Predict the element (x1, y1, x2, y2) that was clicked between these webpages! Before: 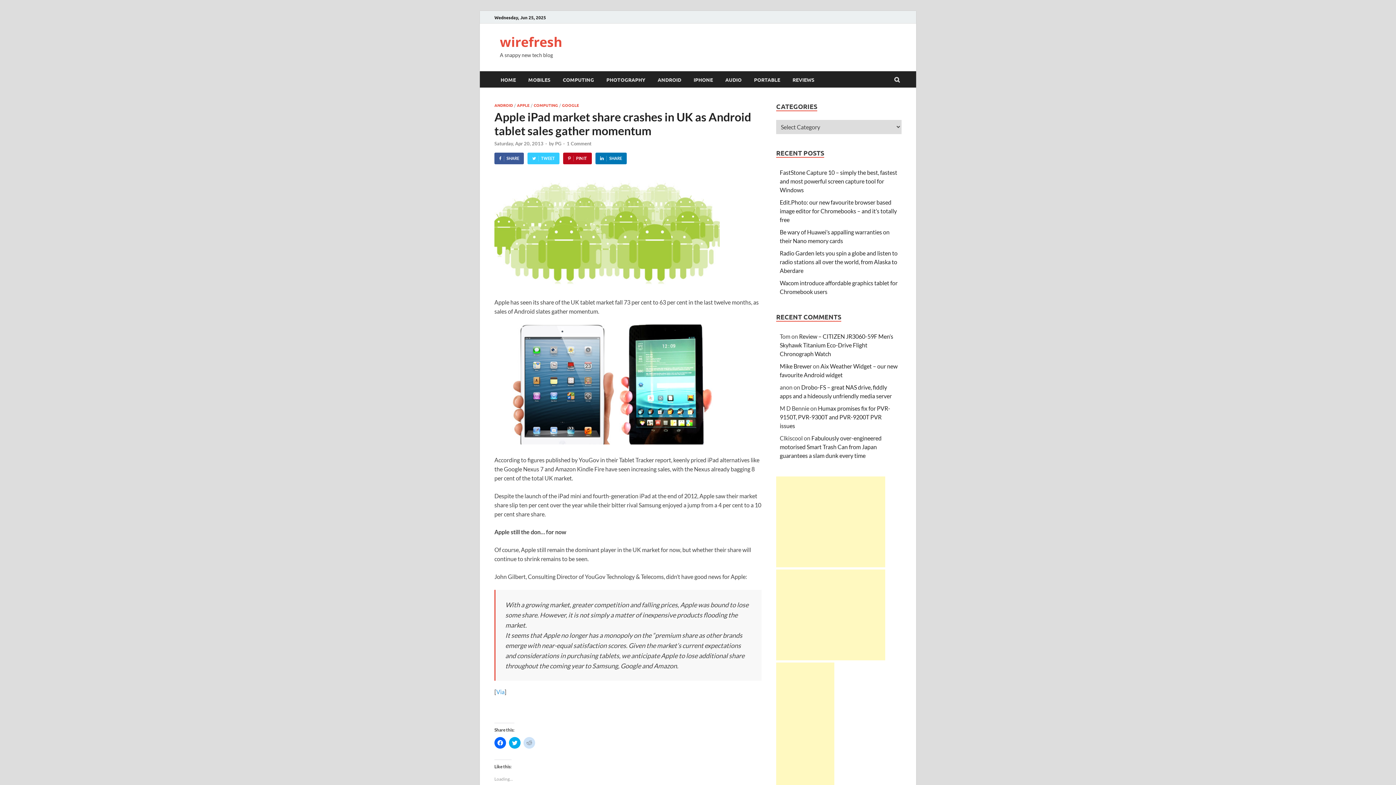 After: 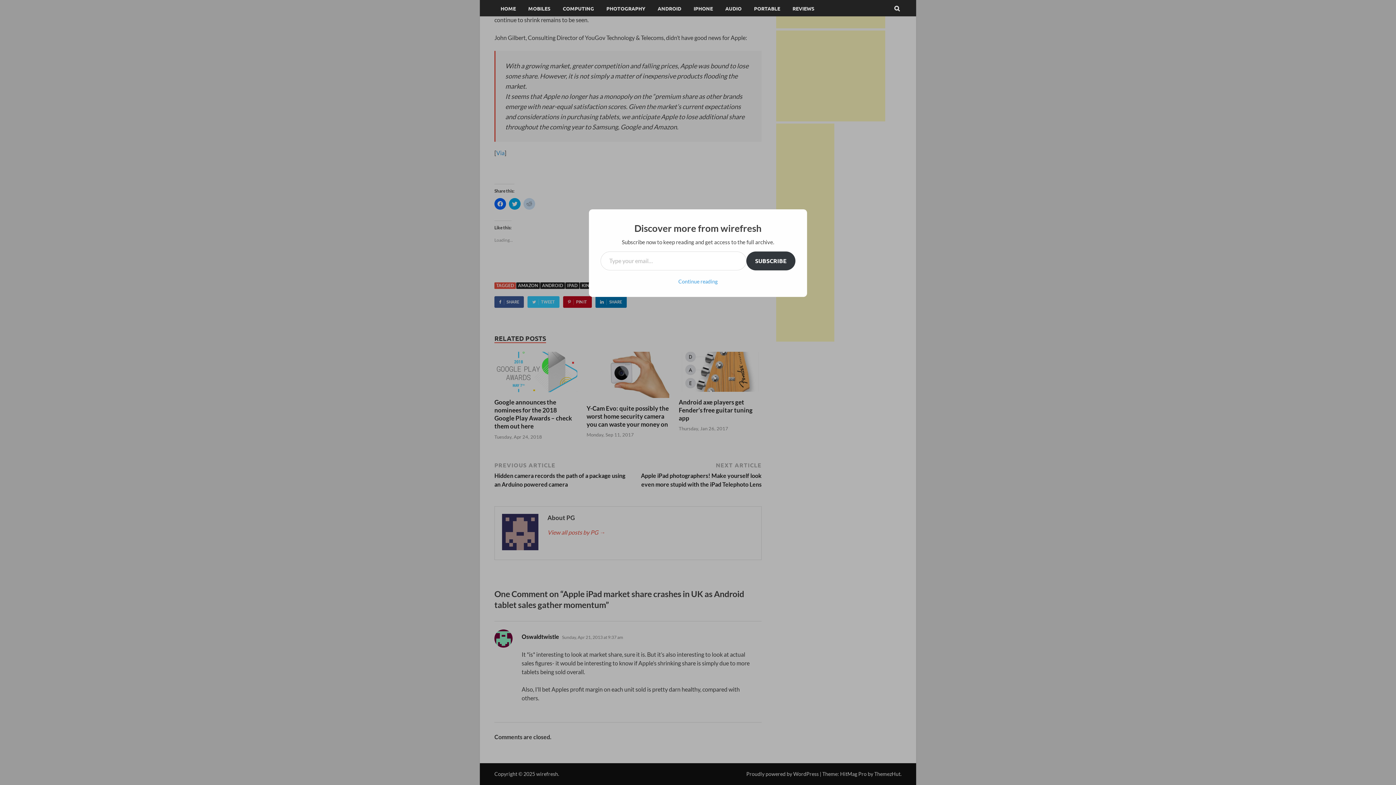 Action: label: 1 Comment bbox: (566, 140, 591, 146)